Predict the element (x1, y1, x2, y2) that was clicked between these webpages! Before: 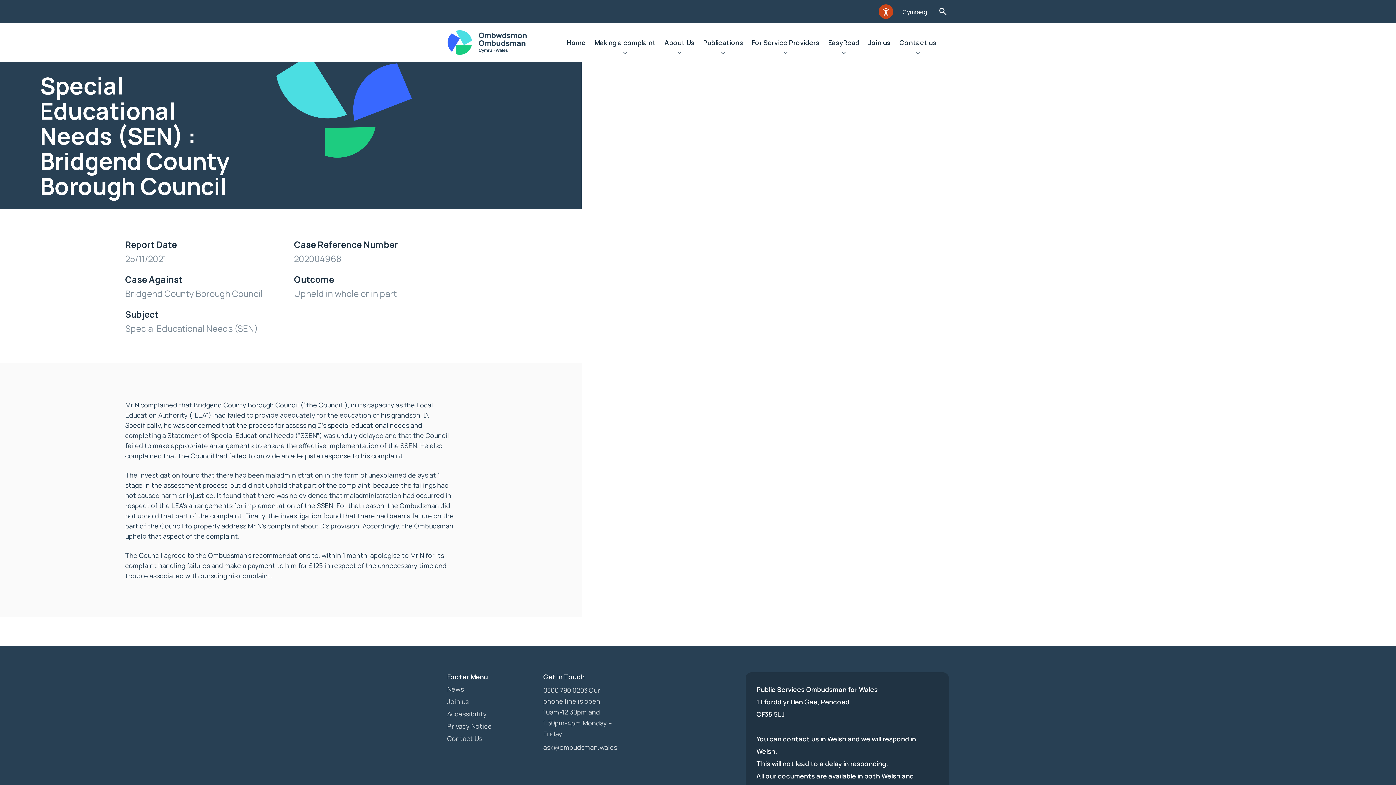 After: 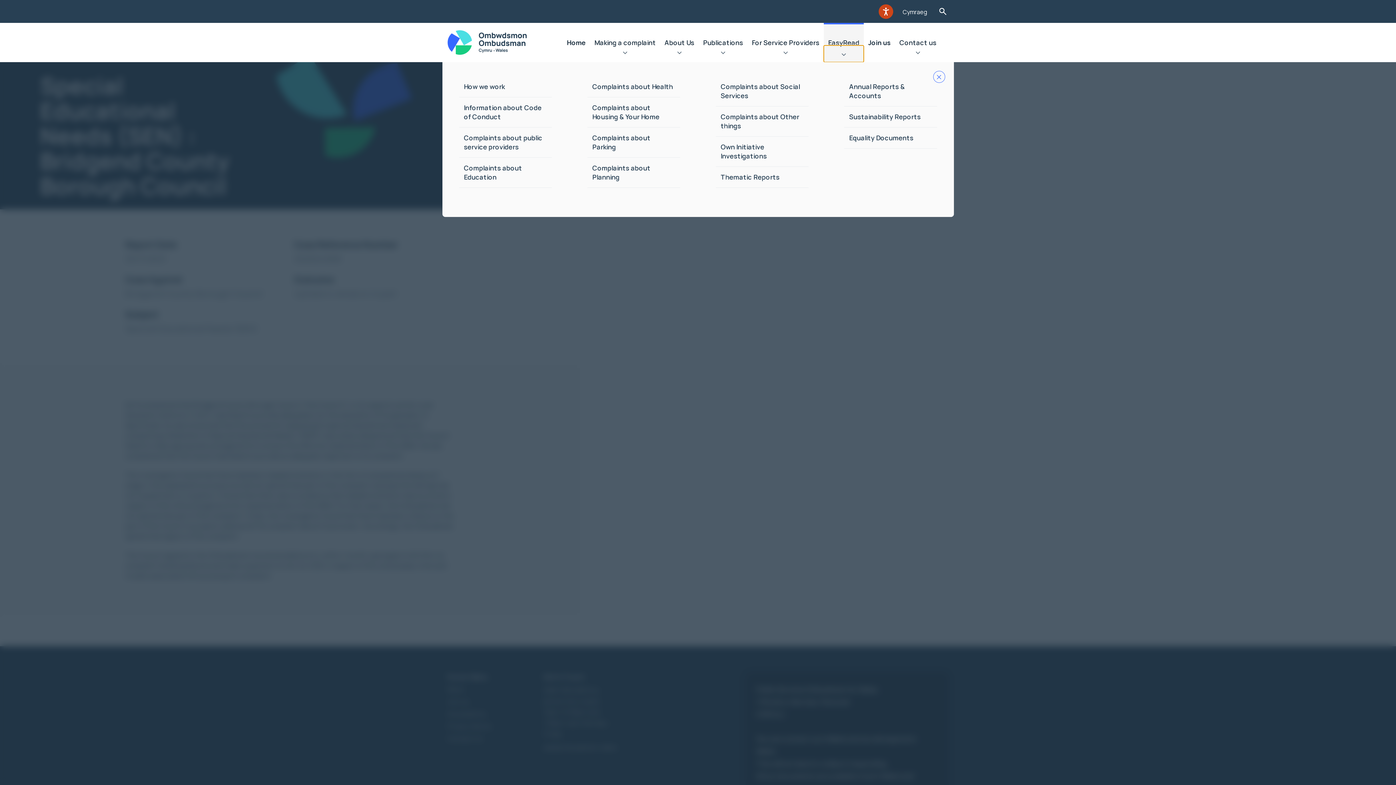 Action: bbox: (824, 45, 864, 62) label: Expand EasyRead